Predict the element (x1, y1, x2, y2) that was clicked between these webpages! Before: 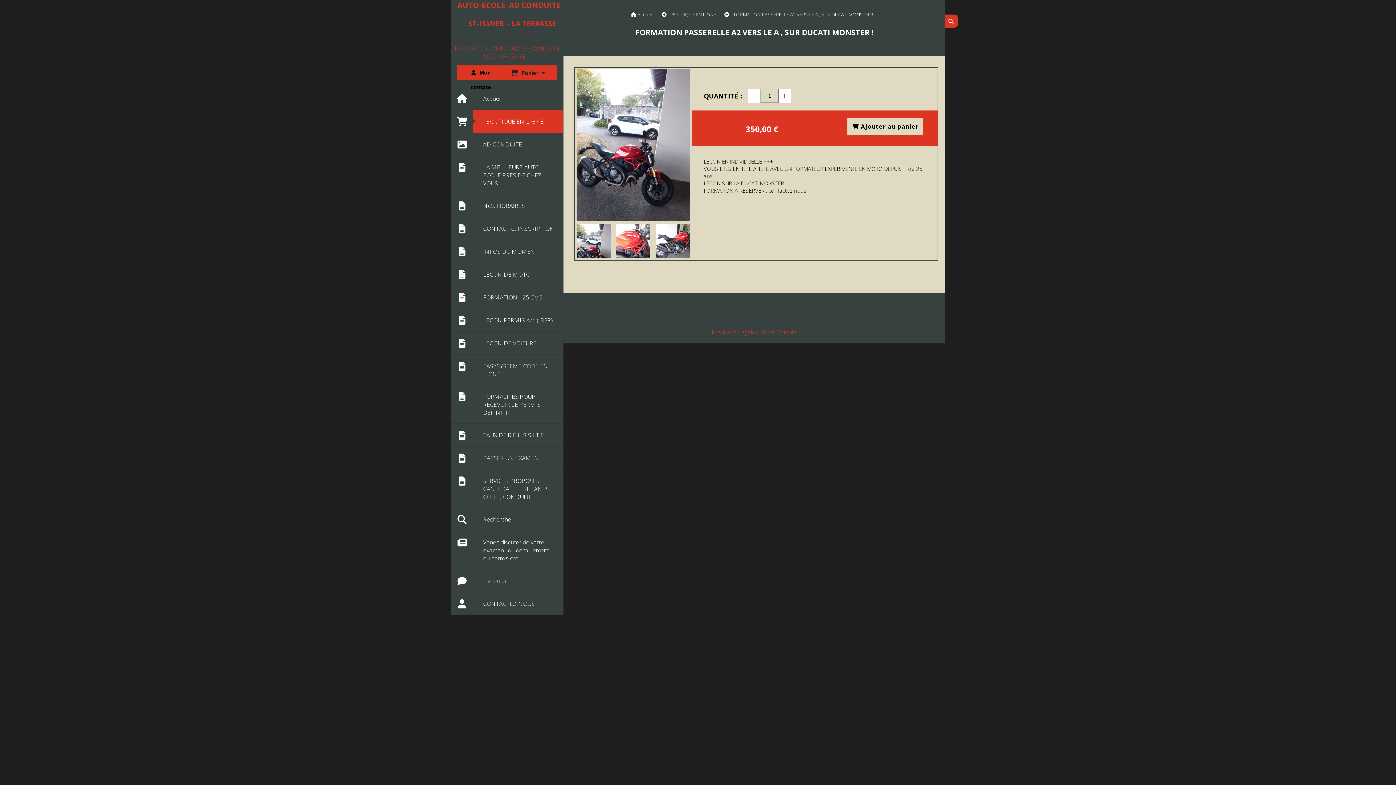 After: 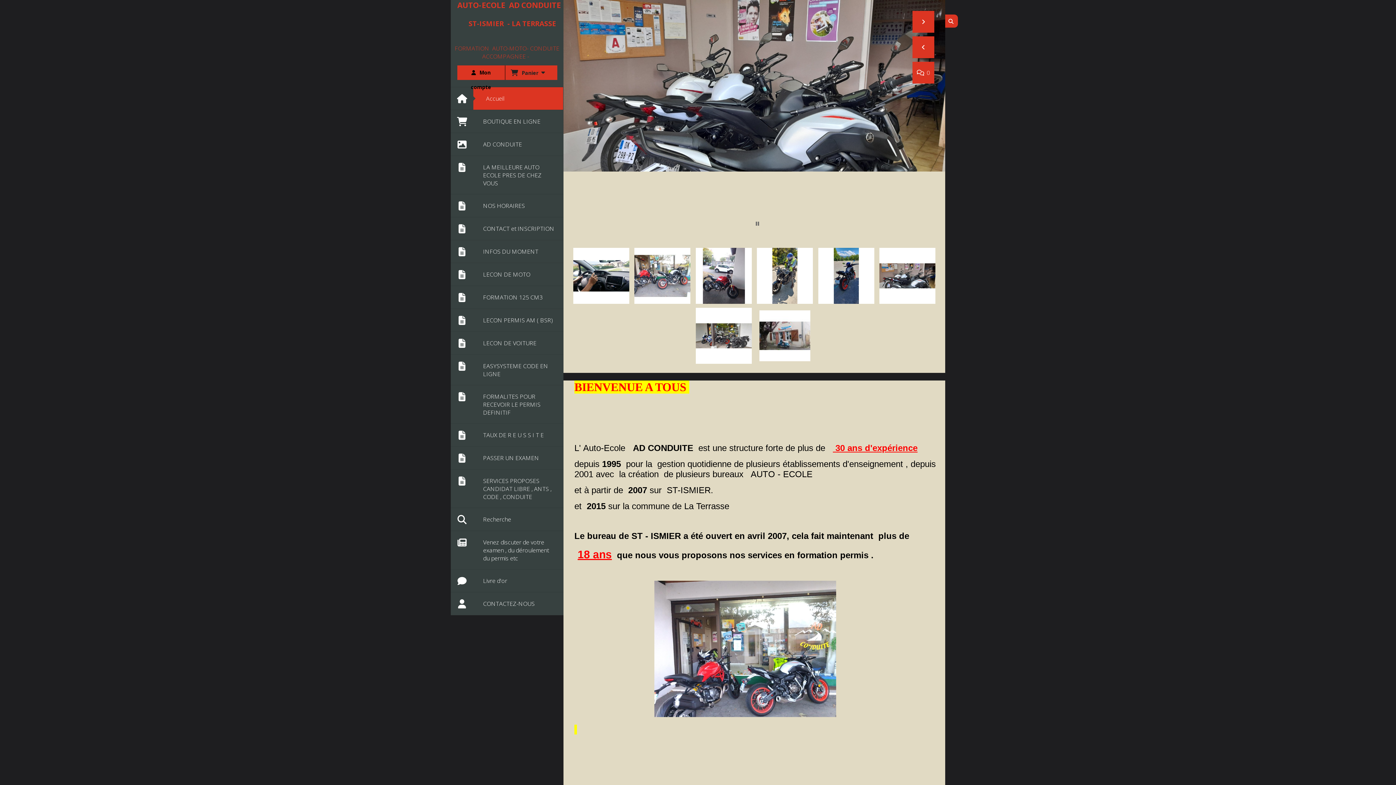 Action: label:  Accueil  bbox: (631, 11, 654, 17)